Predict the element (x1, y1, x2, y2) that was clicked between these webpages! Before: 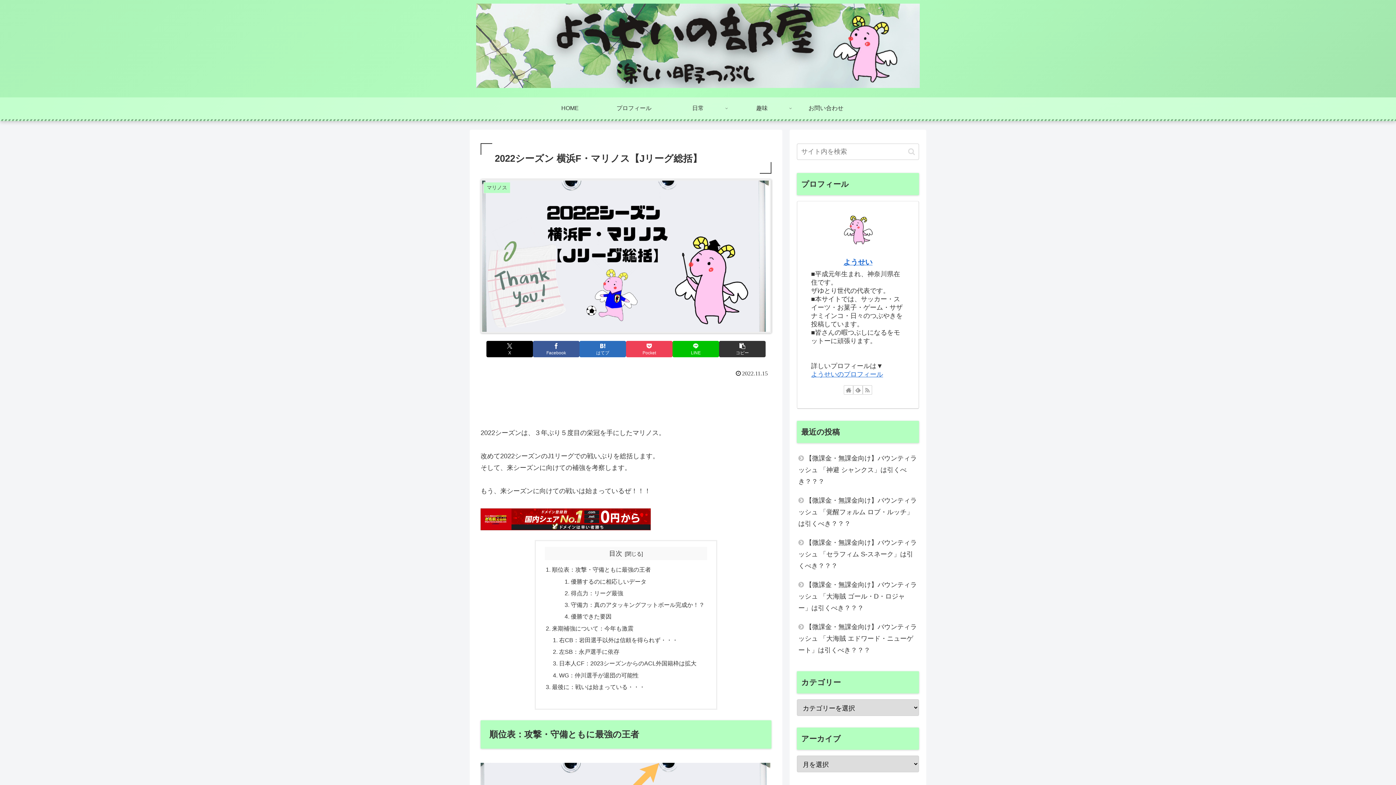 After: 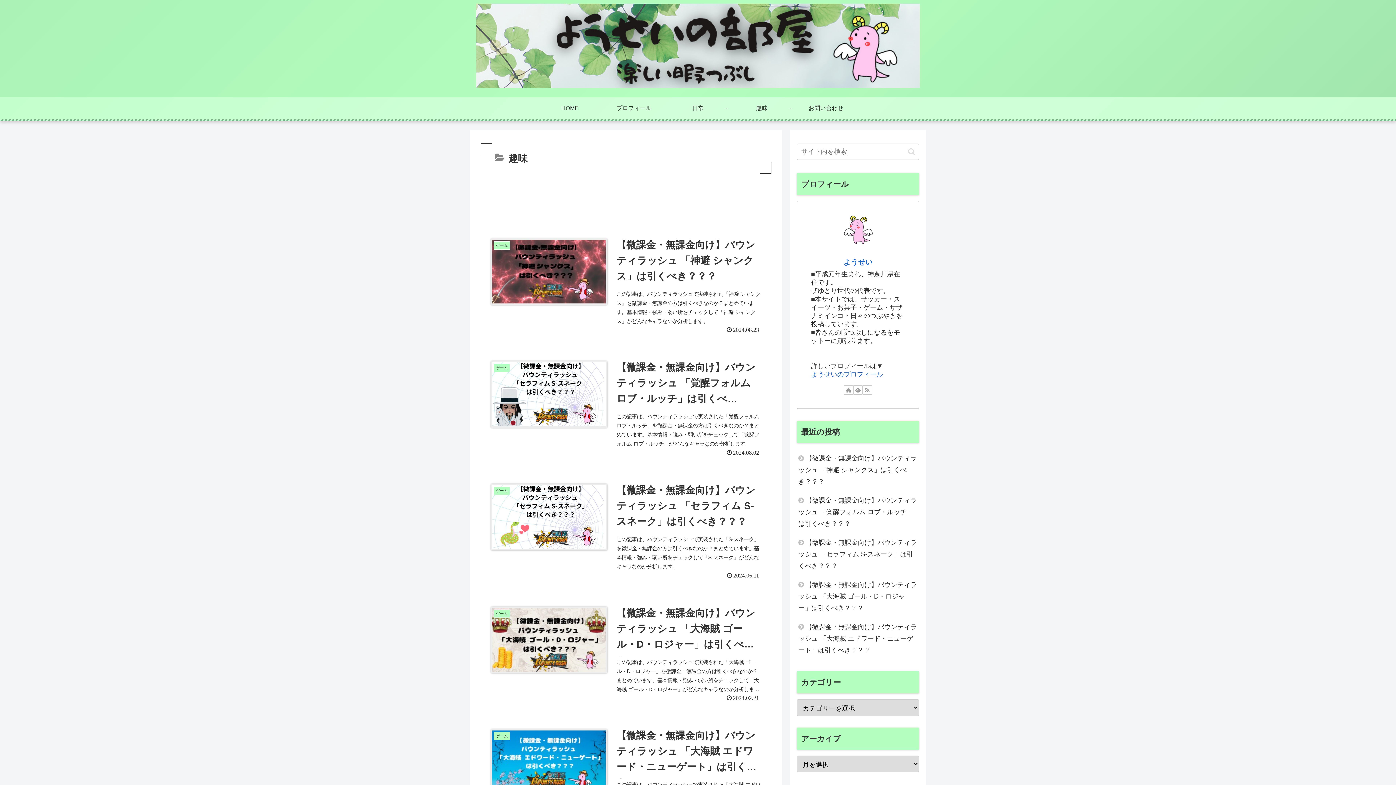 Action: label: 趣味 bbox: (730, 97, 794, 119)